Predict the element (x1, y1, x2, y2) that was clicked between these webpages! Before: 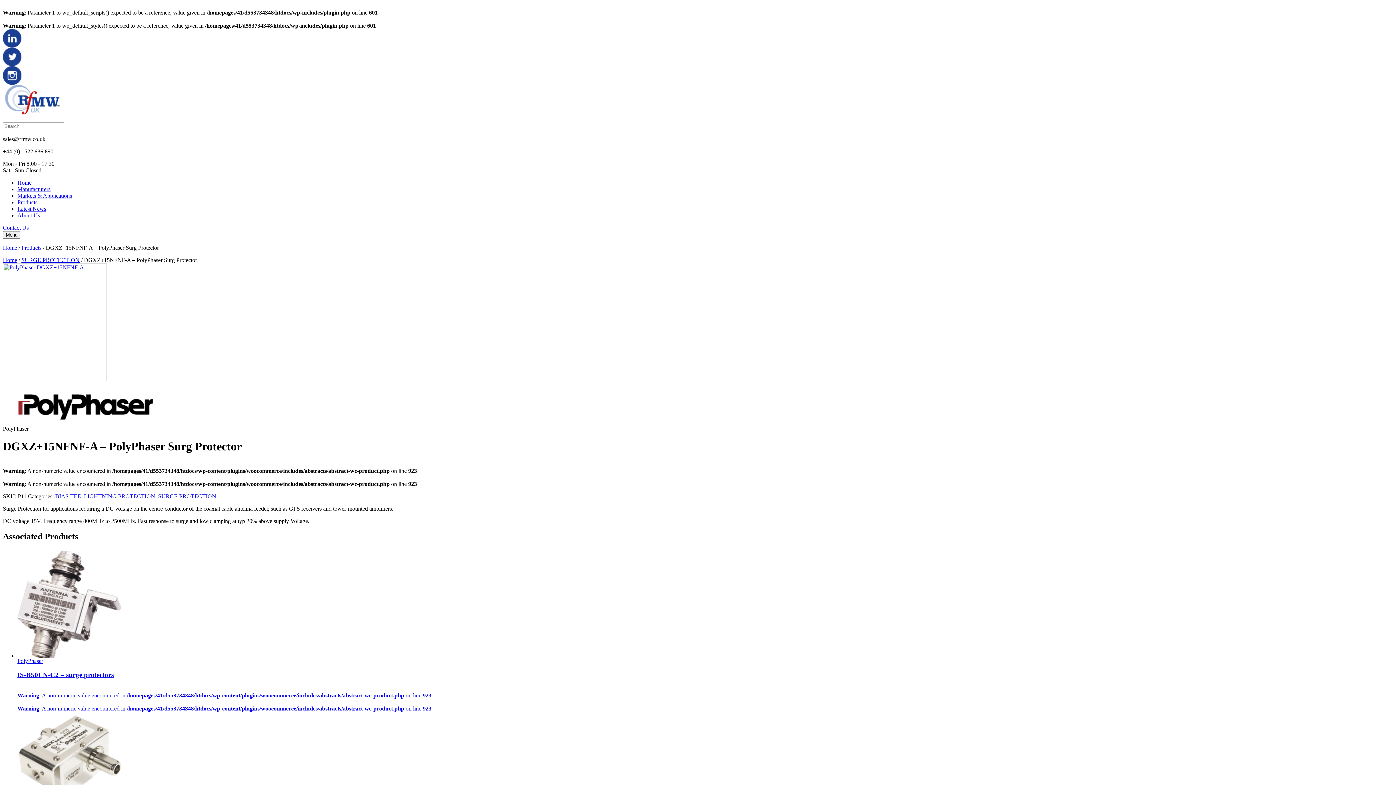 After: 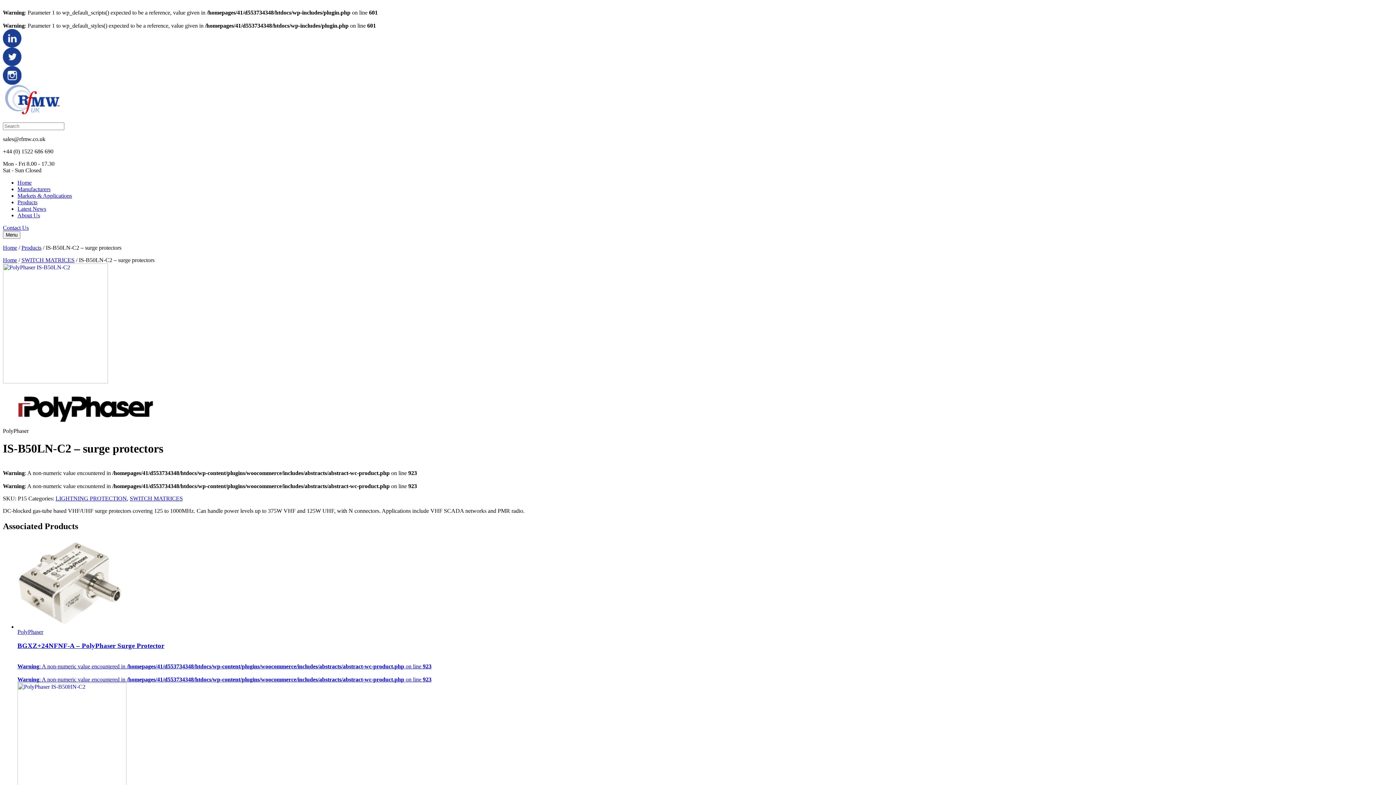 Action: label: PolyPhaser
IS-B50LN-C2 – surge protectors

Warning: A non-numeric value encountered in /homepages/41/d553734348/htdocs/wp-content/plugins/woocommerce/includes/abstracts/abstract-wc-product.php on line 923

Warning: A non-numeric value encountered in /homepages/41/d553734348/htdocs/wp-content/plugins/woocommerce/includes/abstracts/abstract-wc-product.php on line 923
 bbox: (17, 548, 1393, 712)